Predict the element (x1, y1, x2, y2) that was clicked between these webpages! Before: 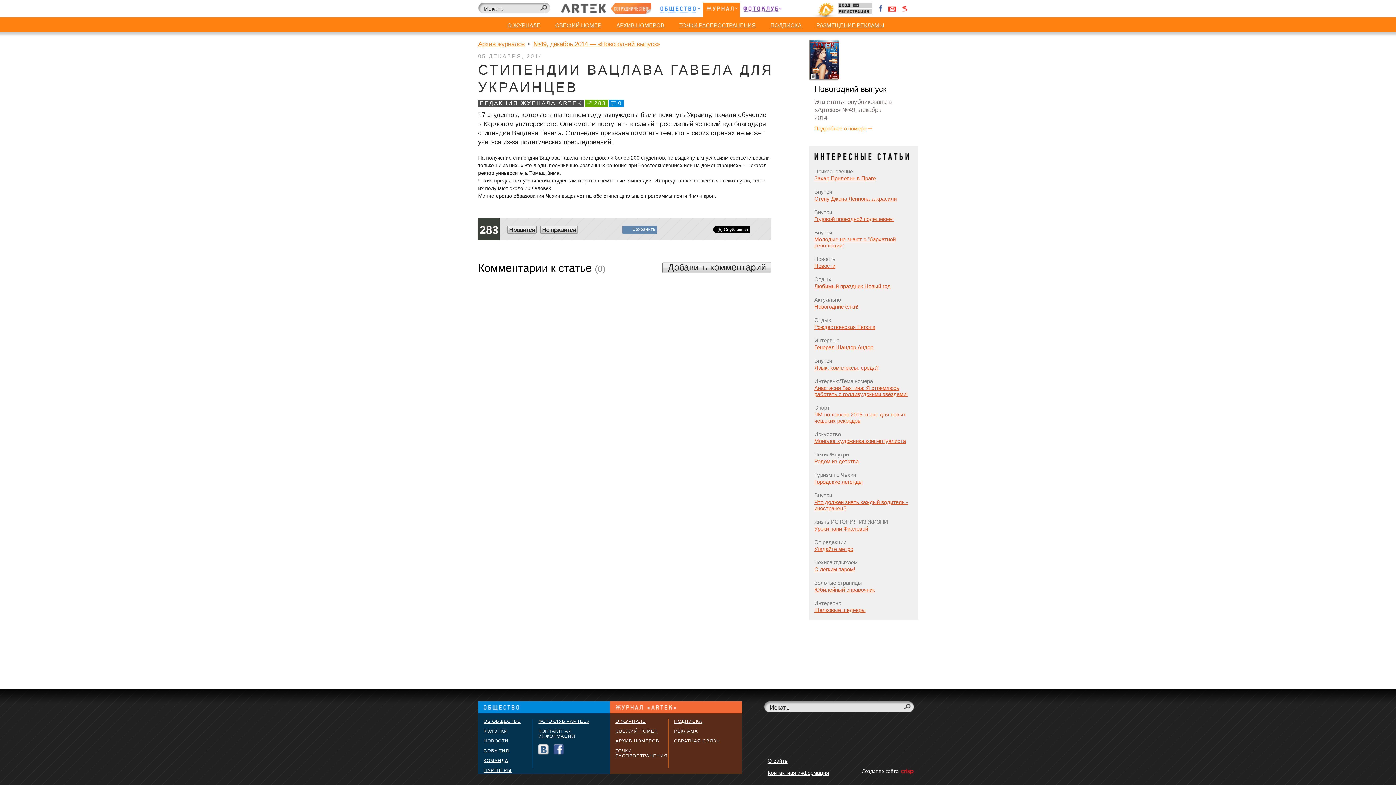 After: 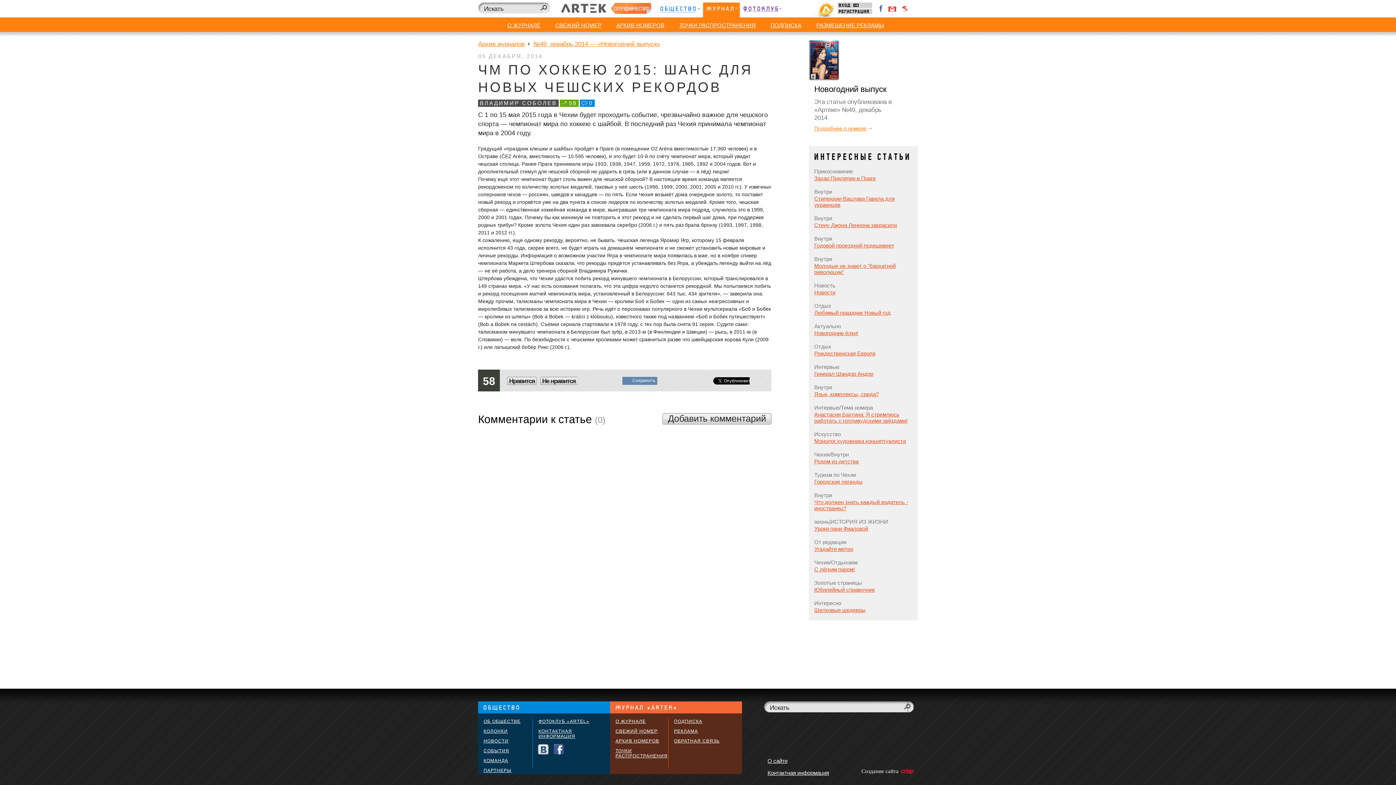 Action: label: ЧМ по хоккею 2015: шанс для новых чешских рекордов bbox: (814, 411, 906, 424)